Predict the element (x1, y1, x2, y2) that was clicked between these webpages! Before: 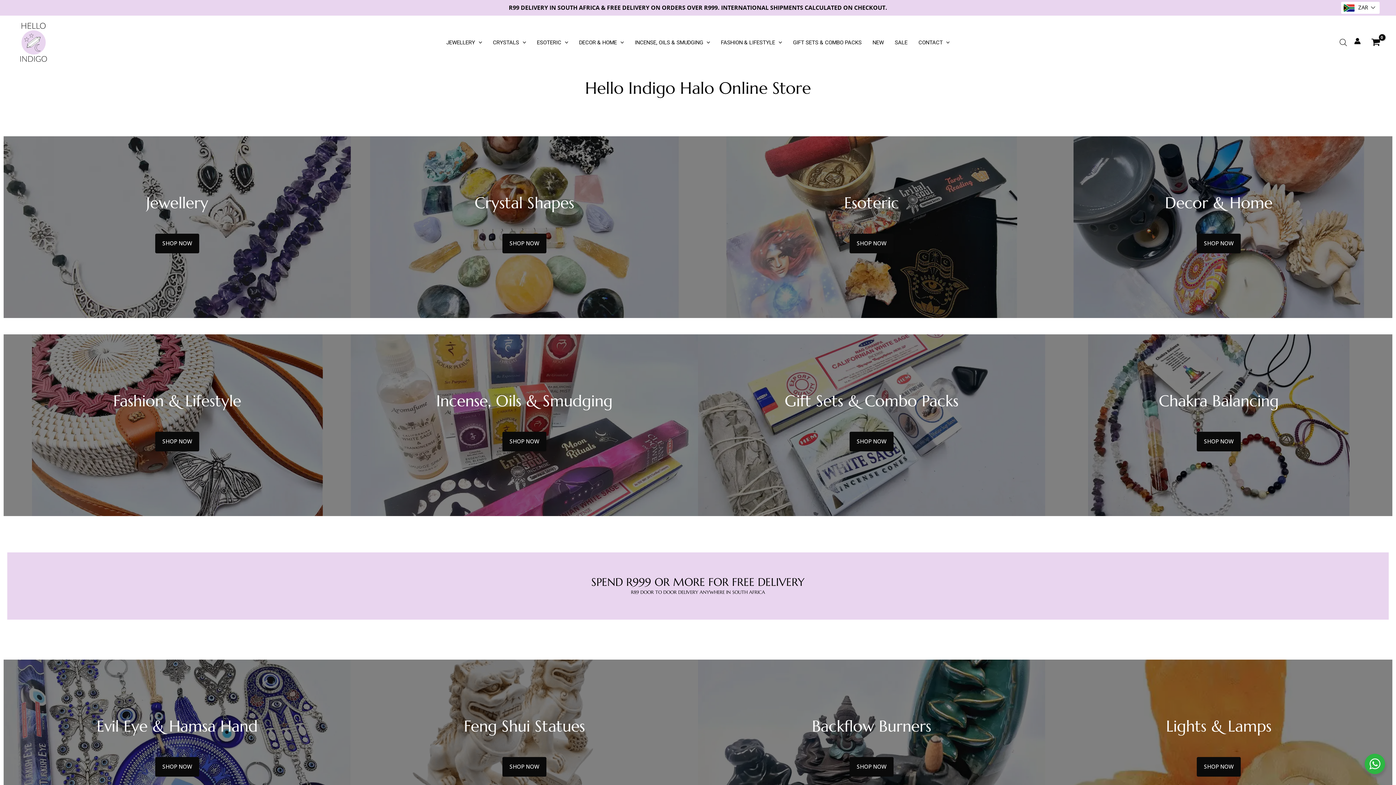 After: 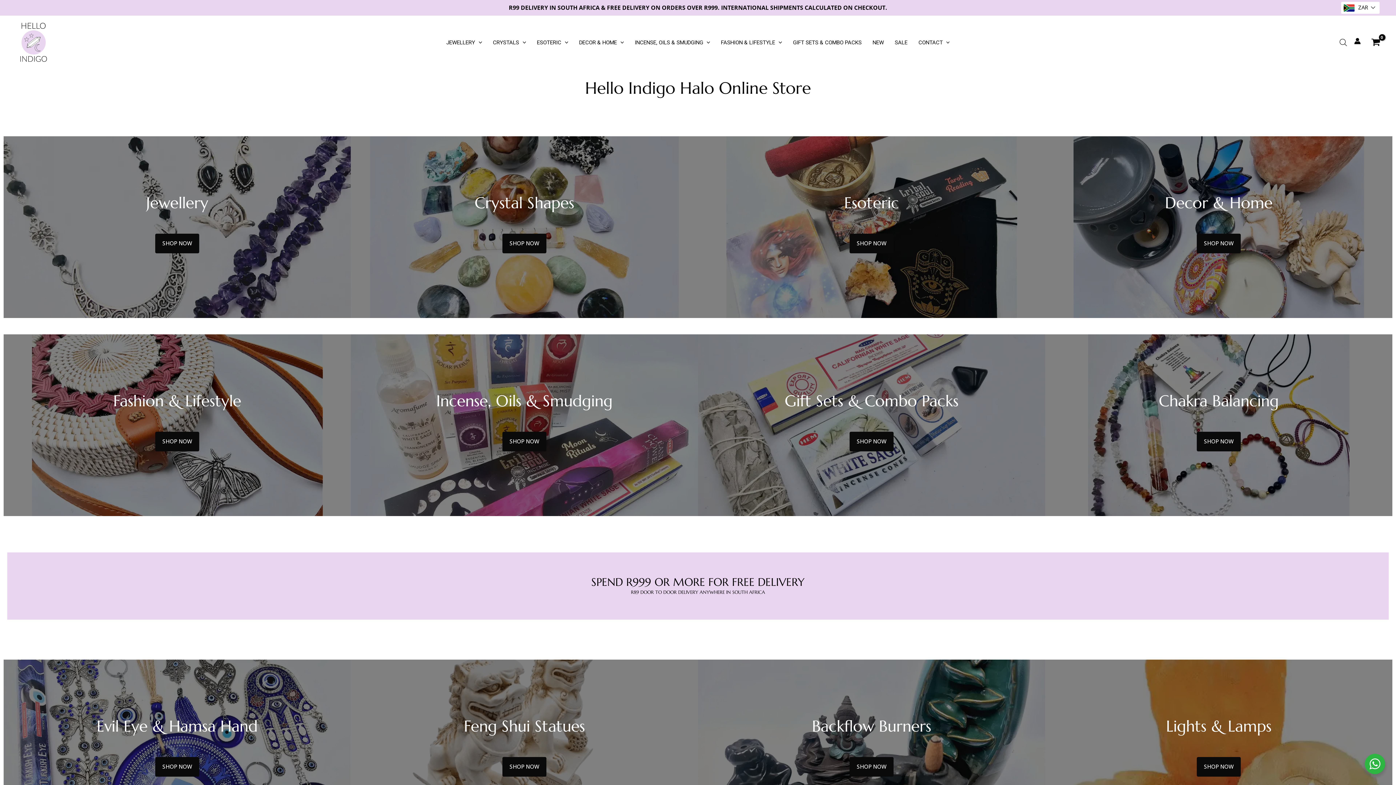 Action: bbox: (12, 37, 54, 45)